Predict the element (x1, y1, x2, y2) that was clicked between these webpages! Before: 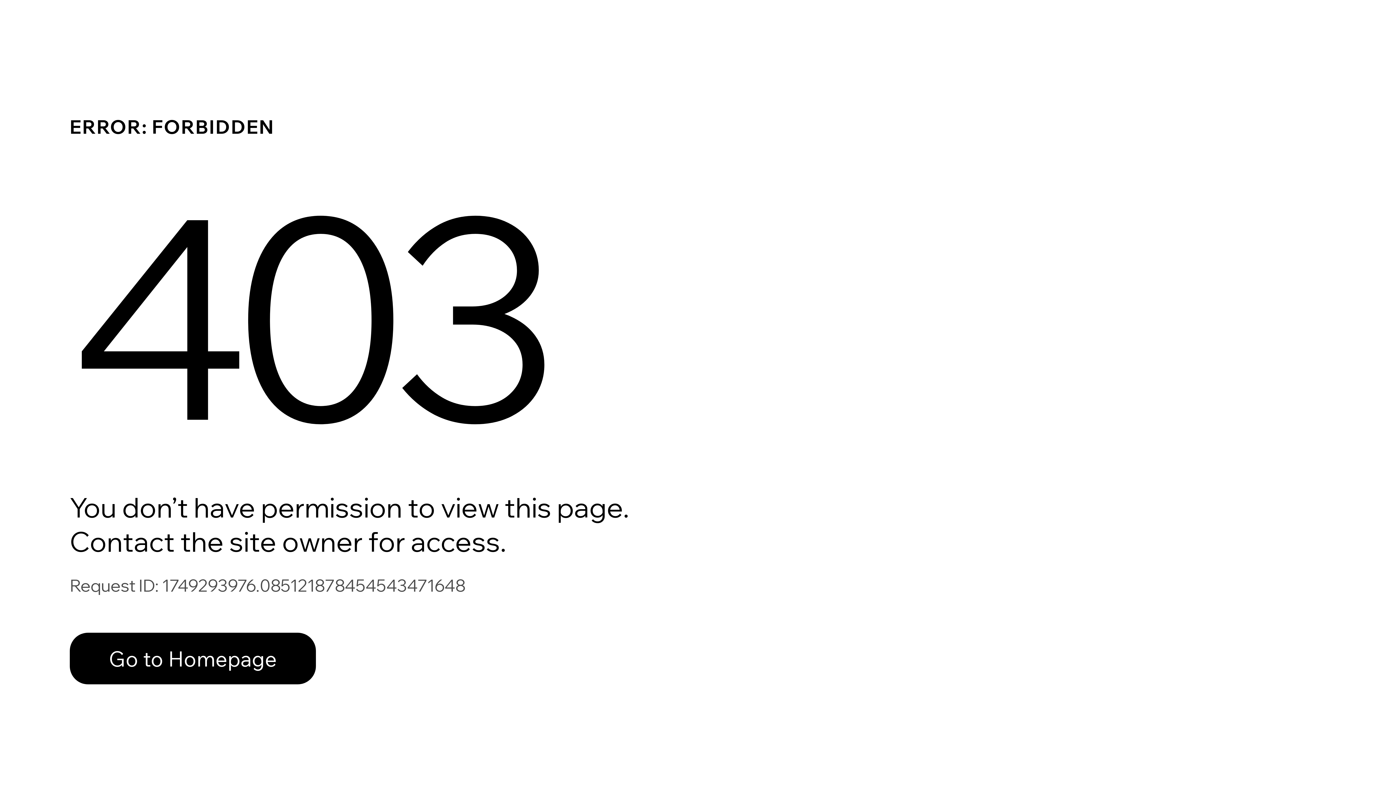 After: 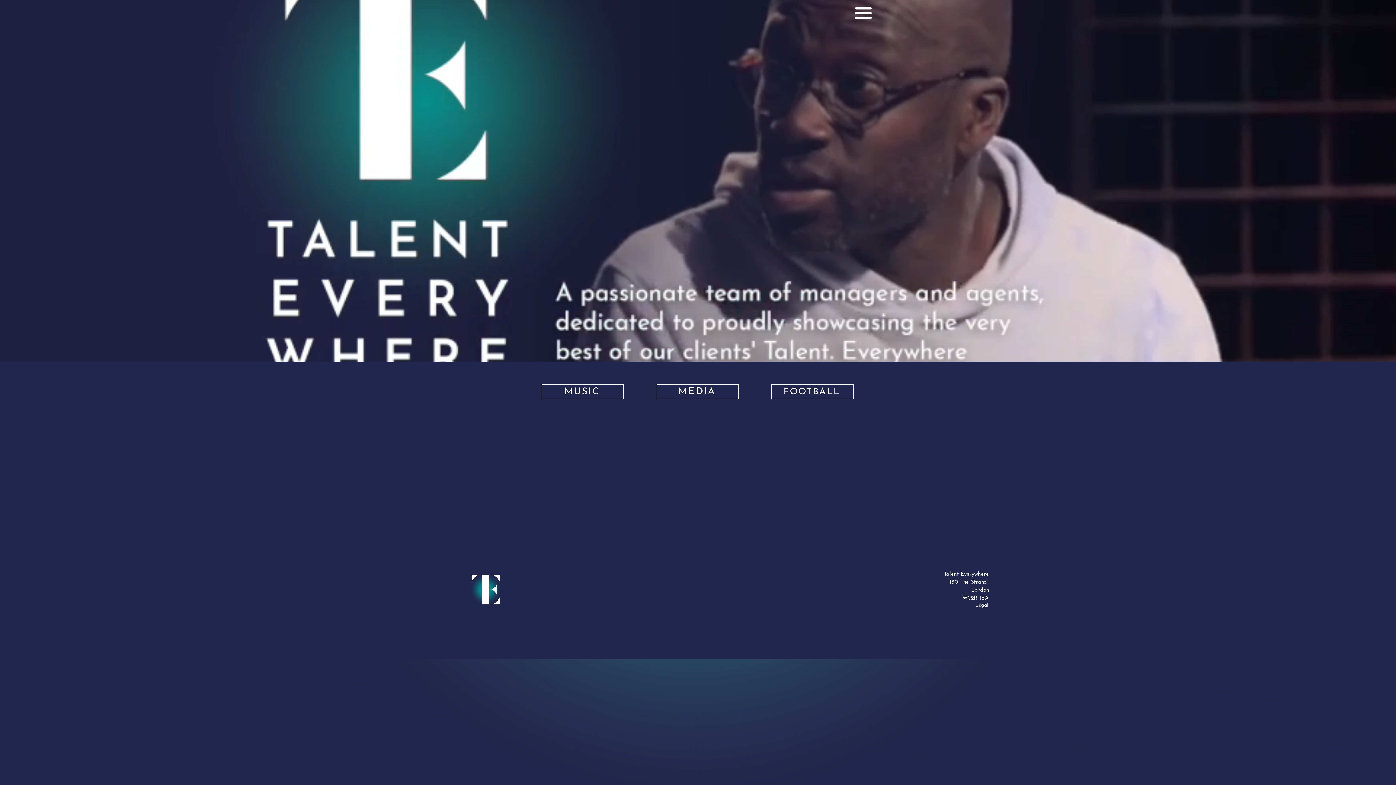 Action: bbox: (69, 617, 768, 694) label: Go to Homepage